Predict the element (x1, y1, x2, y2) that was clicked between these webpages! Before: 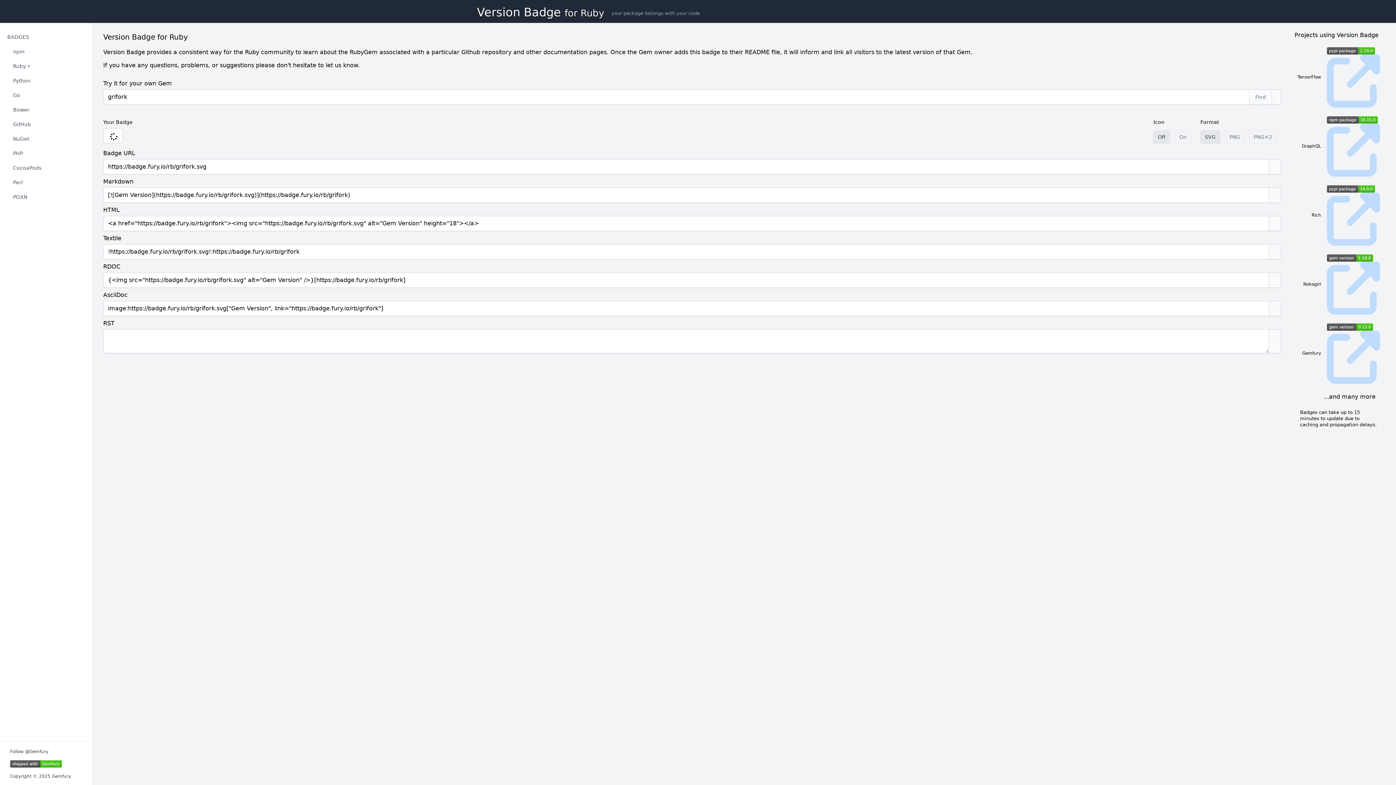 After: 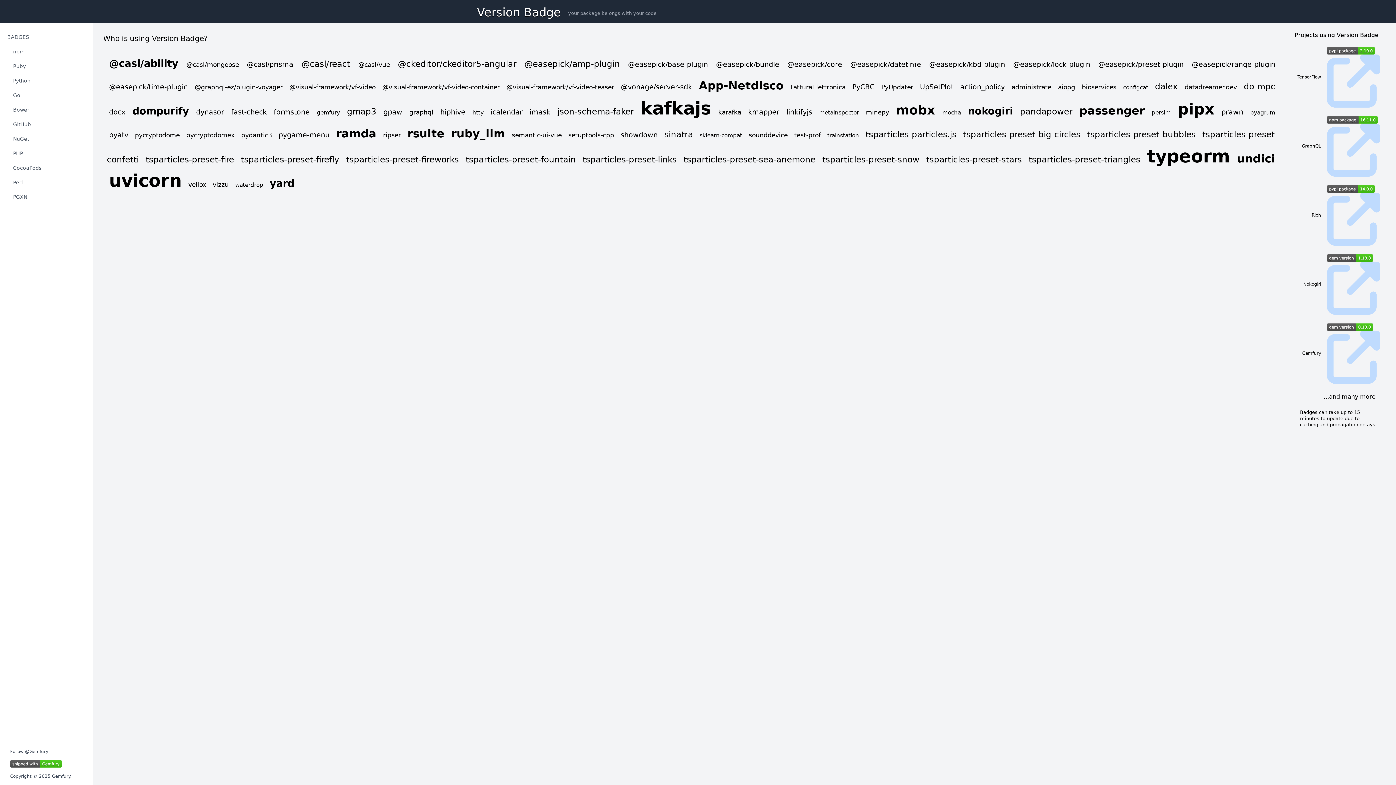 Action: label: ...and many more bbox: (1324, 393, 1376, 400)